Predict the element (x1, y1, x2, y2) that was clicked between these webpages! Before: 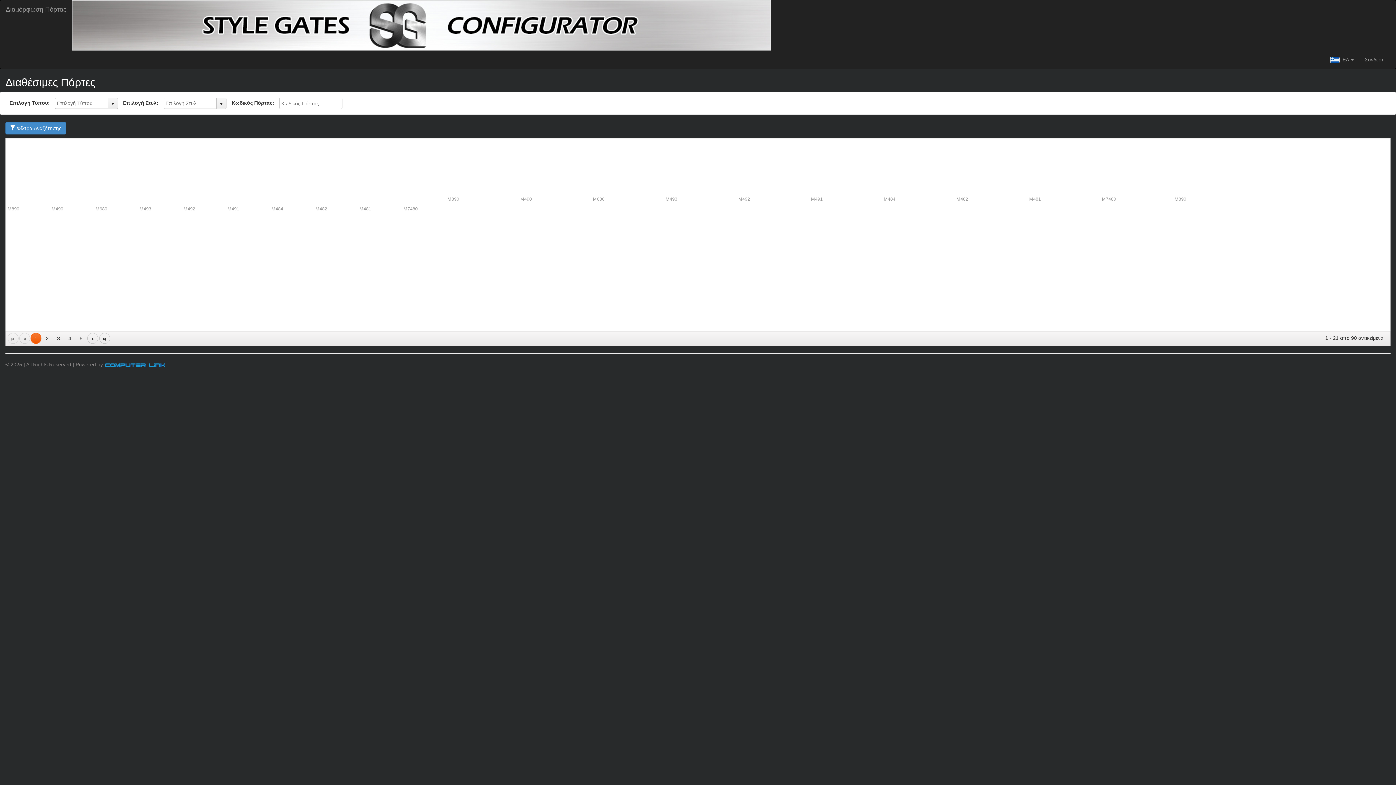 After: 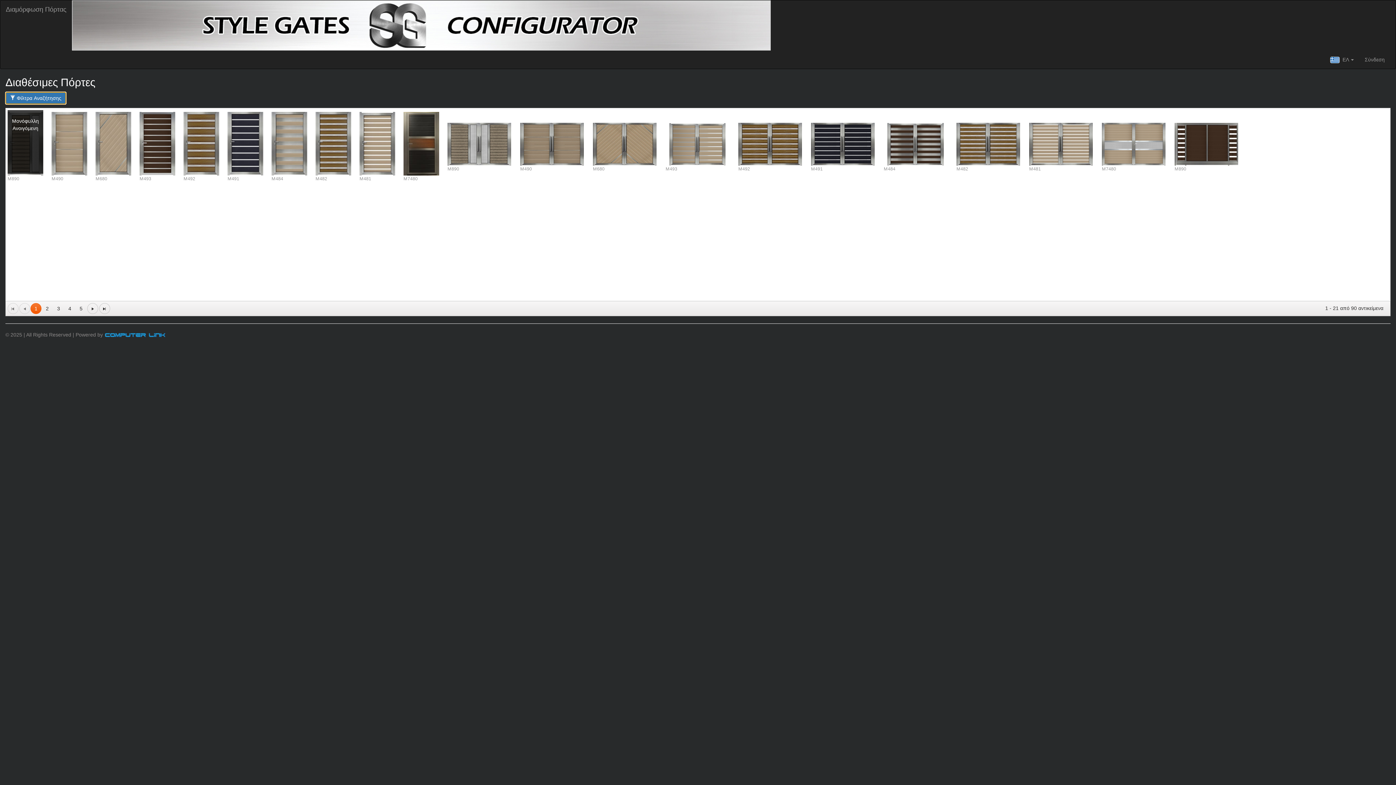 Action: label:  Φίλτρα Αναζήτησης bbox: (5, 121, 66, 133)